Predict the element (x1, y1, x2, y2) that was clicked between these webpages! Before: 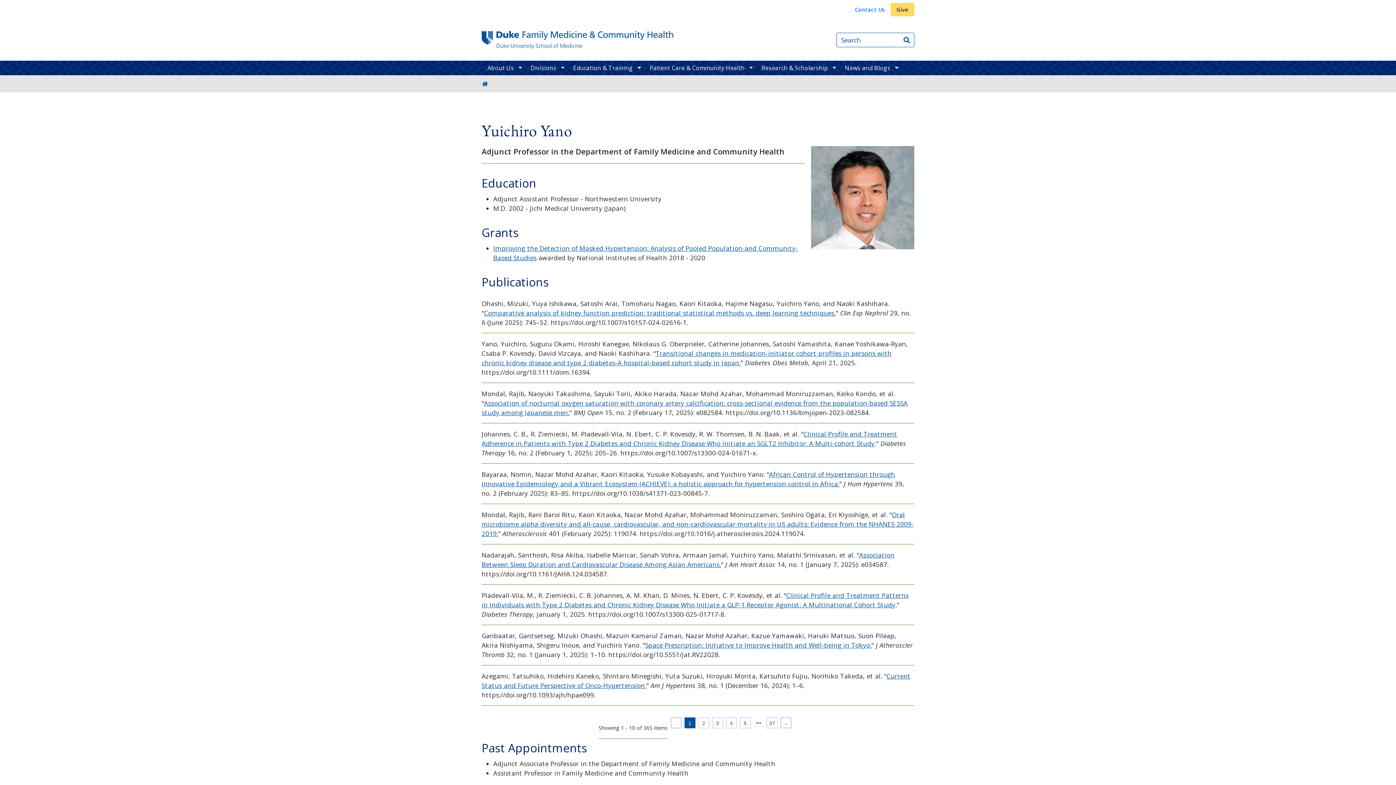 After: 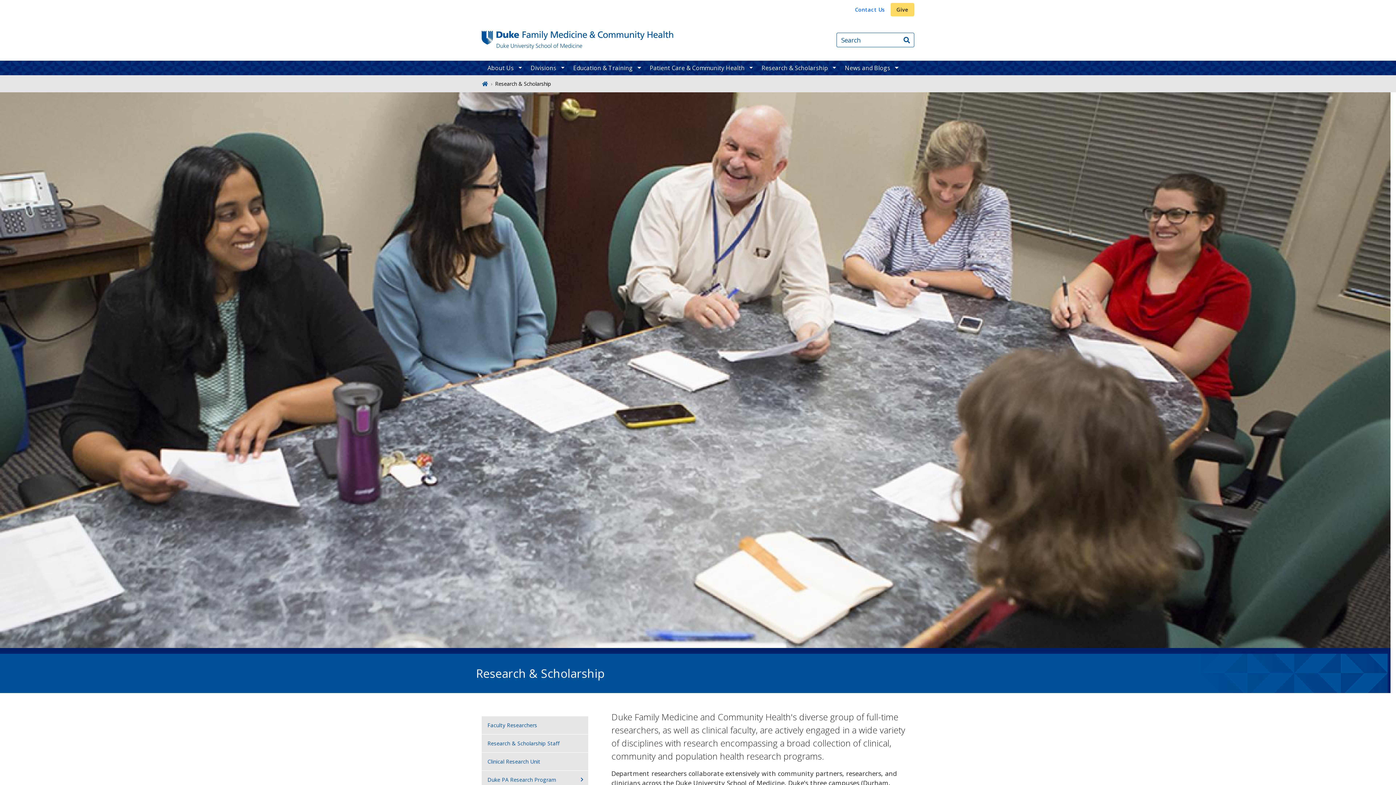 Action: label: Research & Scholarship bbox: (755, 60, 839, 75)